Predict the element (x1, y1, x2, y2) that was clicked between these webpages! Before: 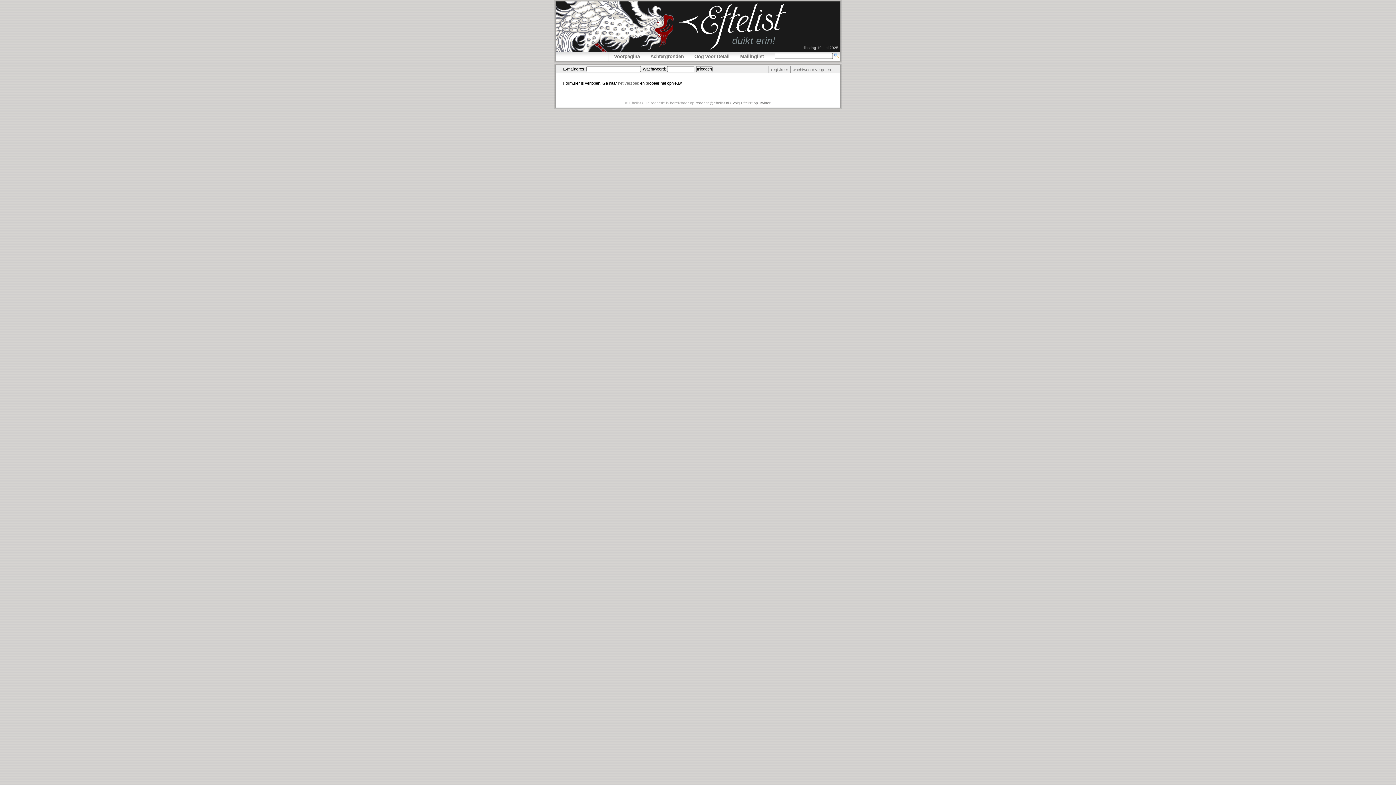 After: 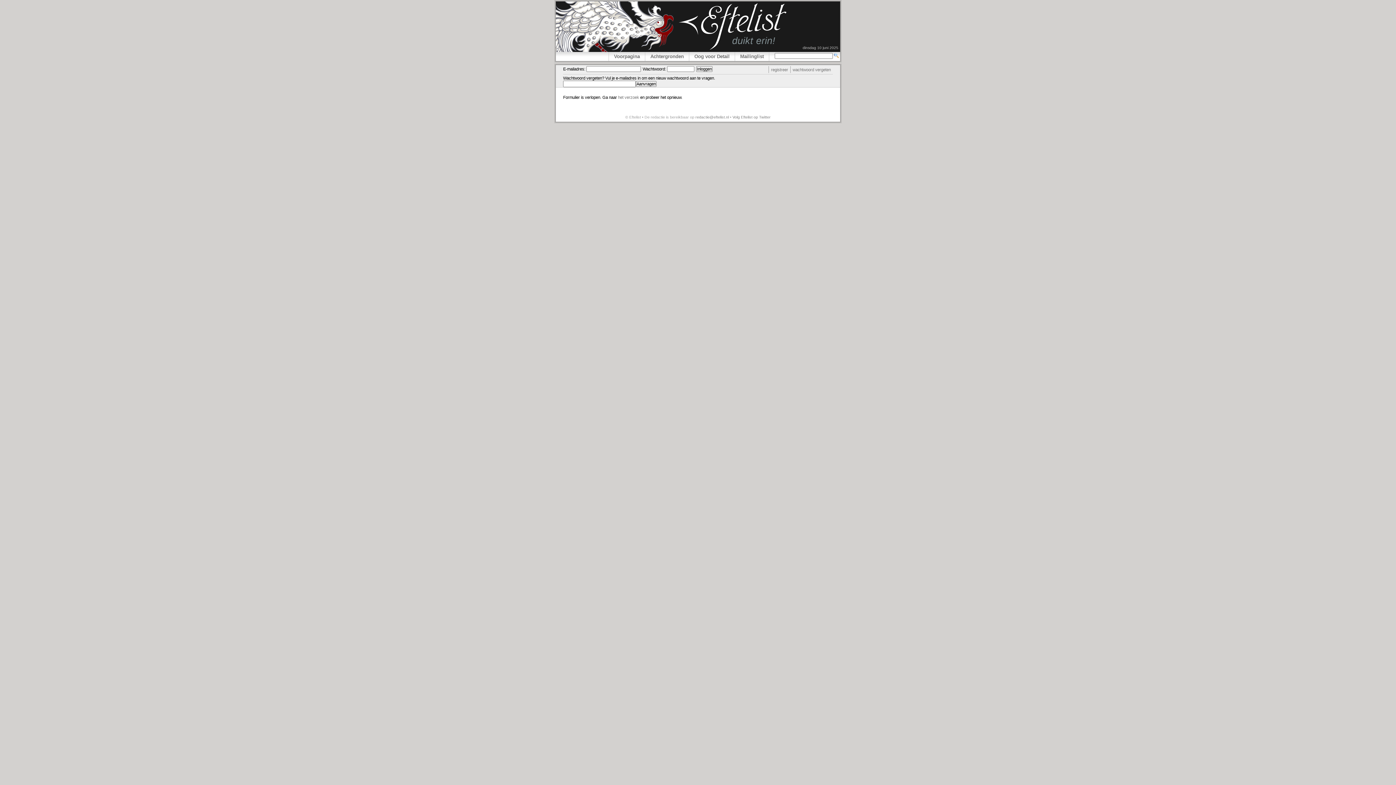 Action: label: wachtwoord vergeten bbox: (790, 66, 833, 73)